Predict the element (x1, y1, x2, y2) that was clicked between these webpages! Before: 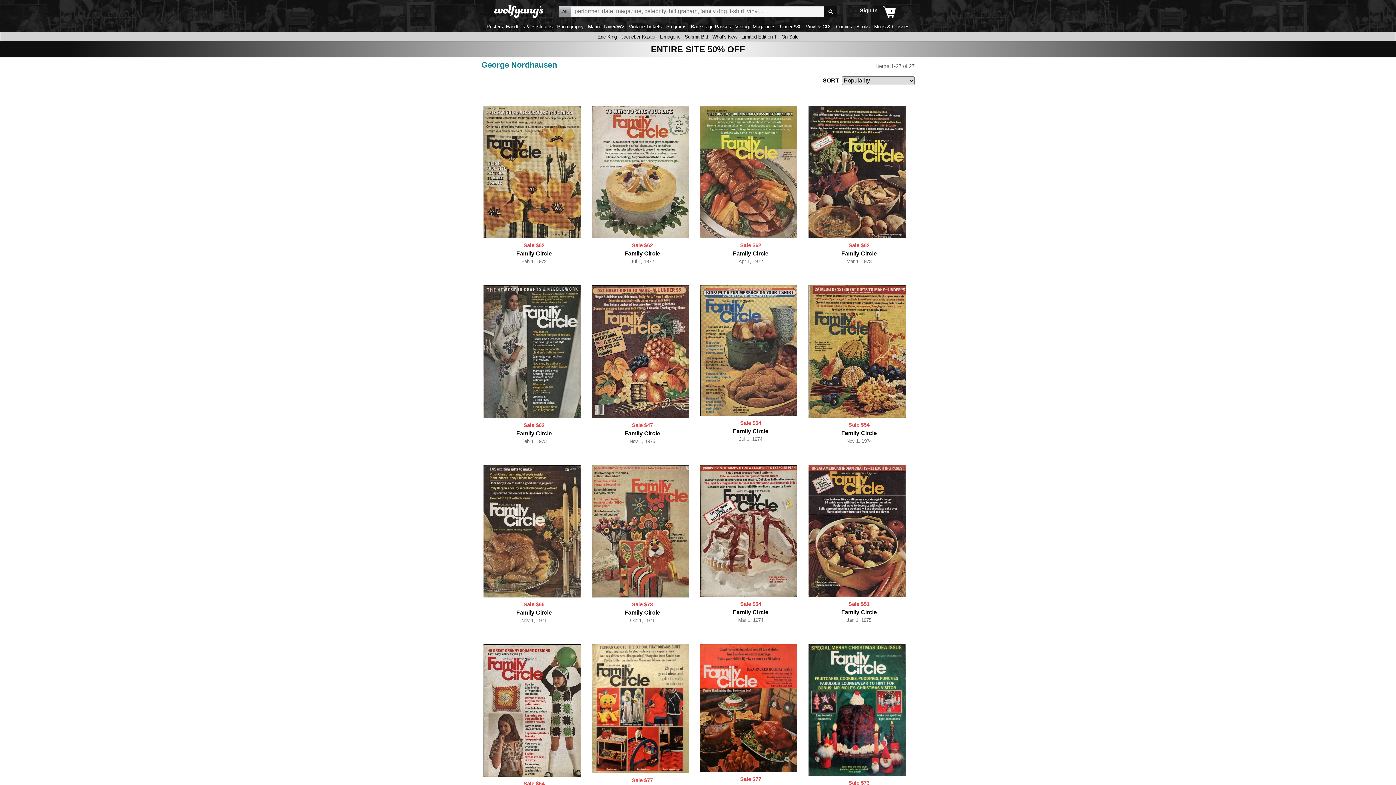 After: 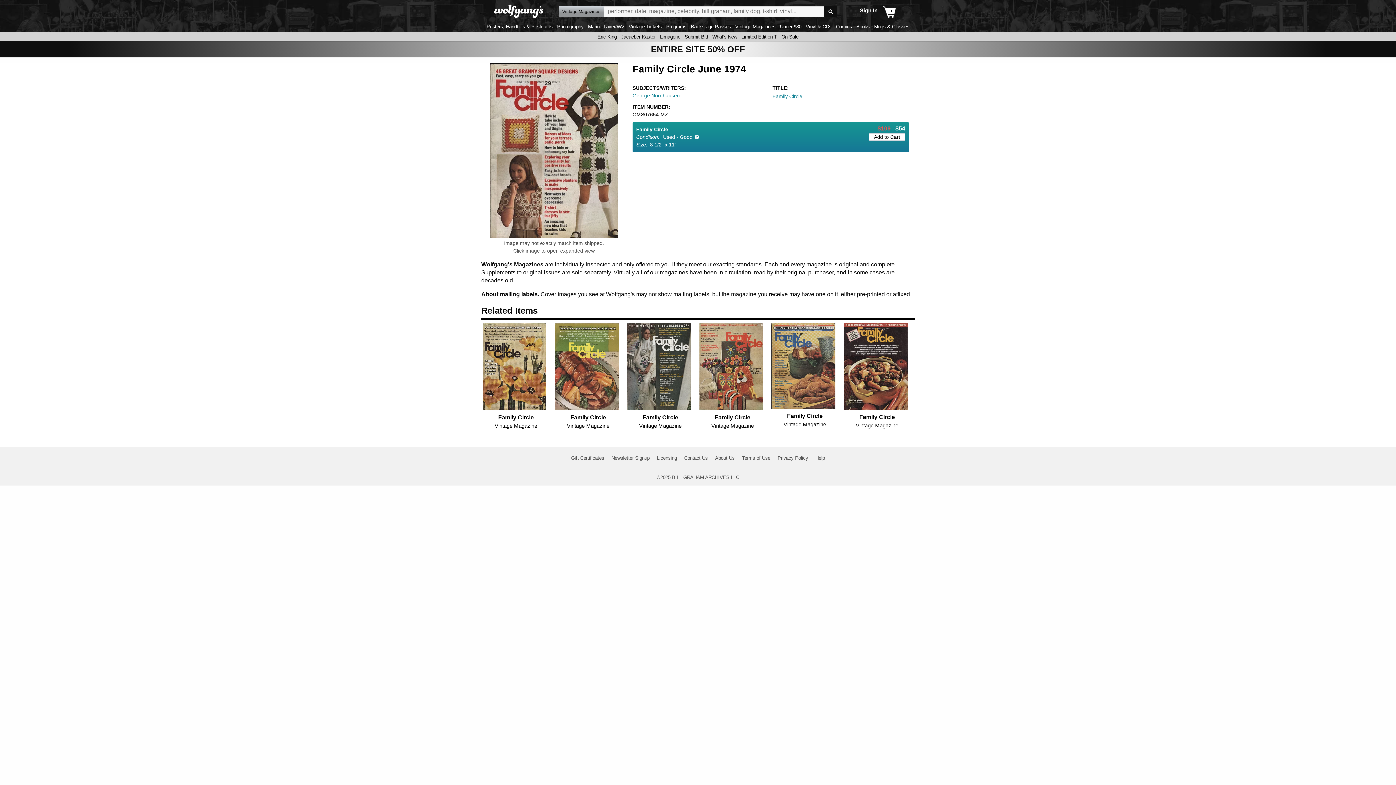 Action: bbox: (481, 644, 582, 777)